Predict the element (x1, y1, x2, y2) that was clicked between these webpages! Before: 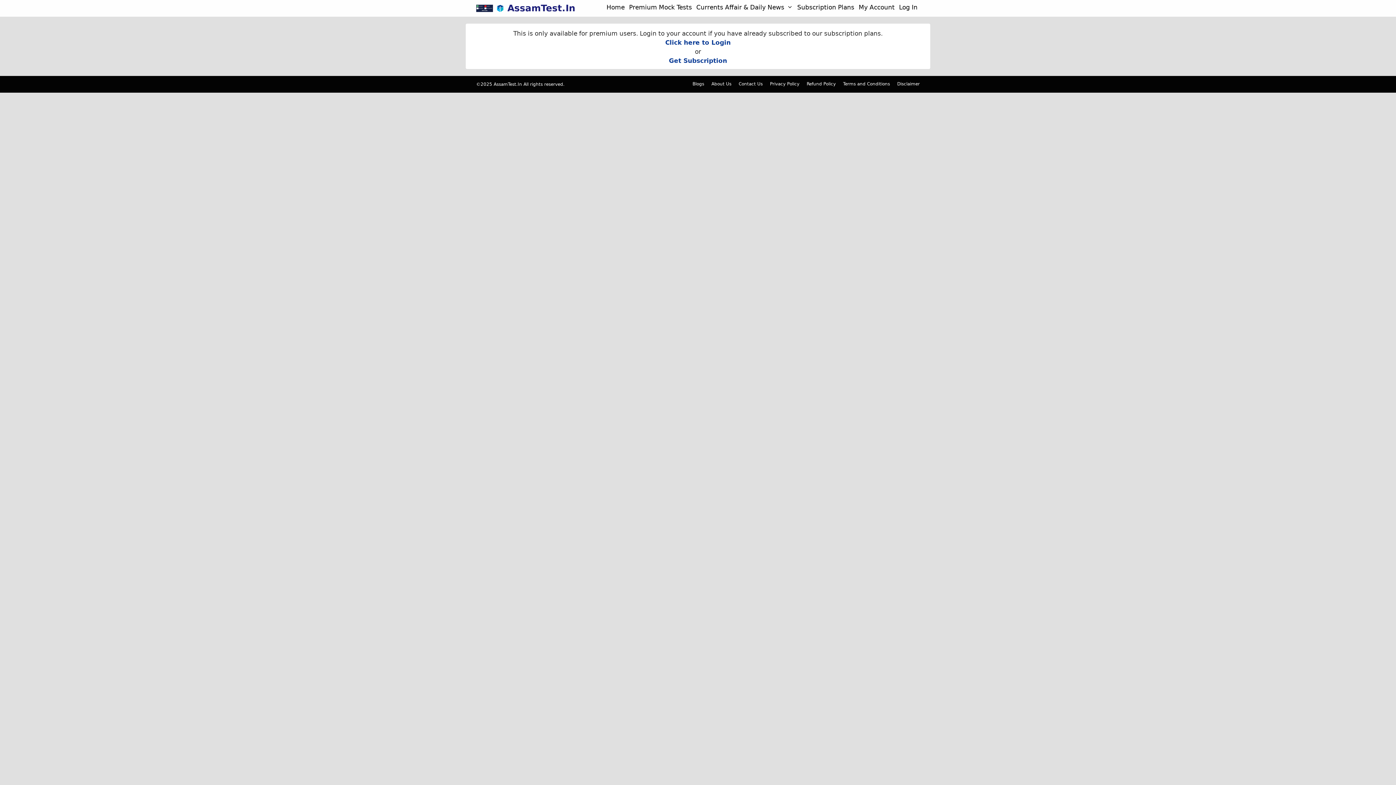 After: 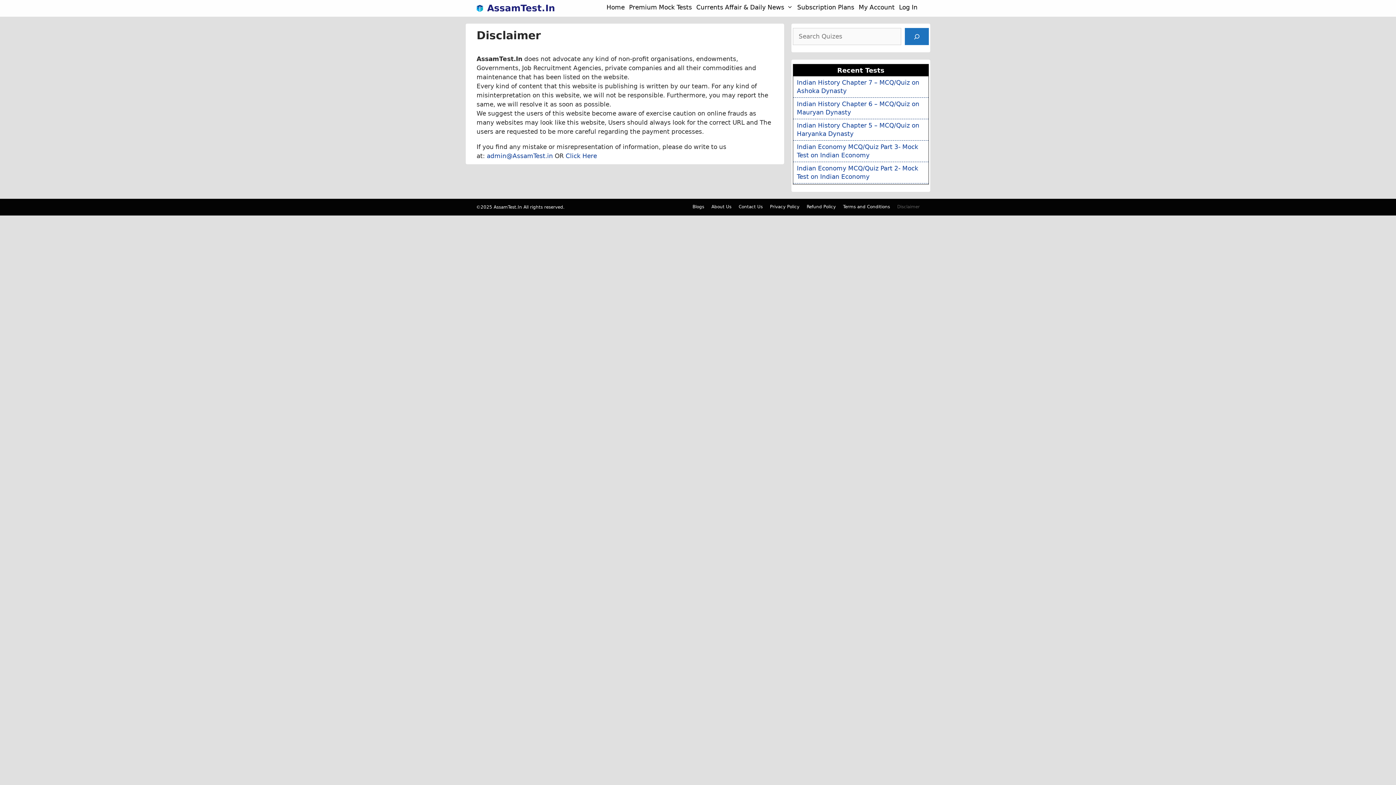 Action: bbox: (897, 81, 920, 86) label: Disclaimer